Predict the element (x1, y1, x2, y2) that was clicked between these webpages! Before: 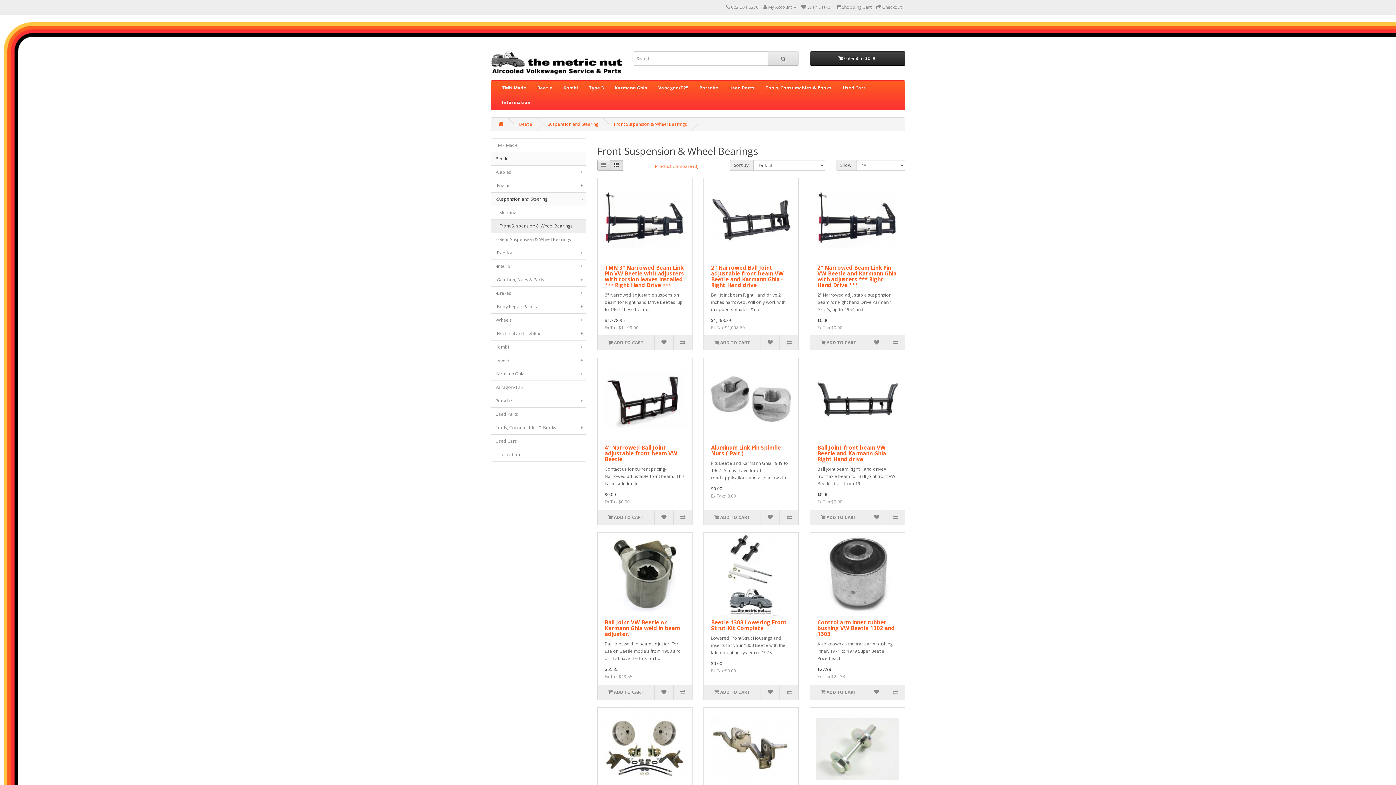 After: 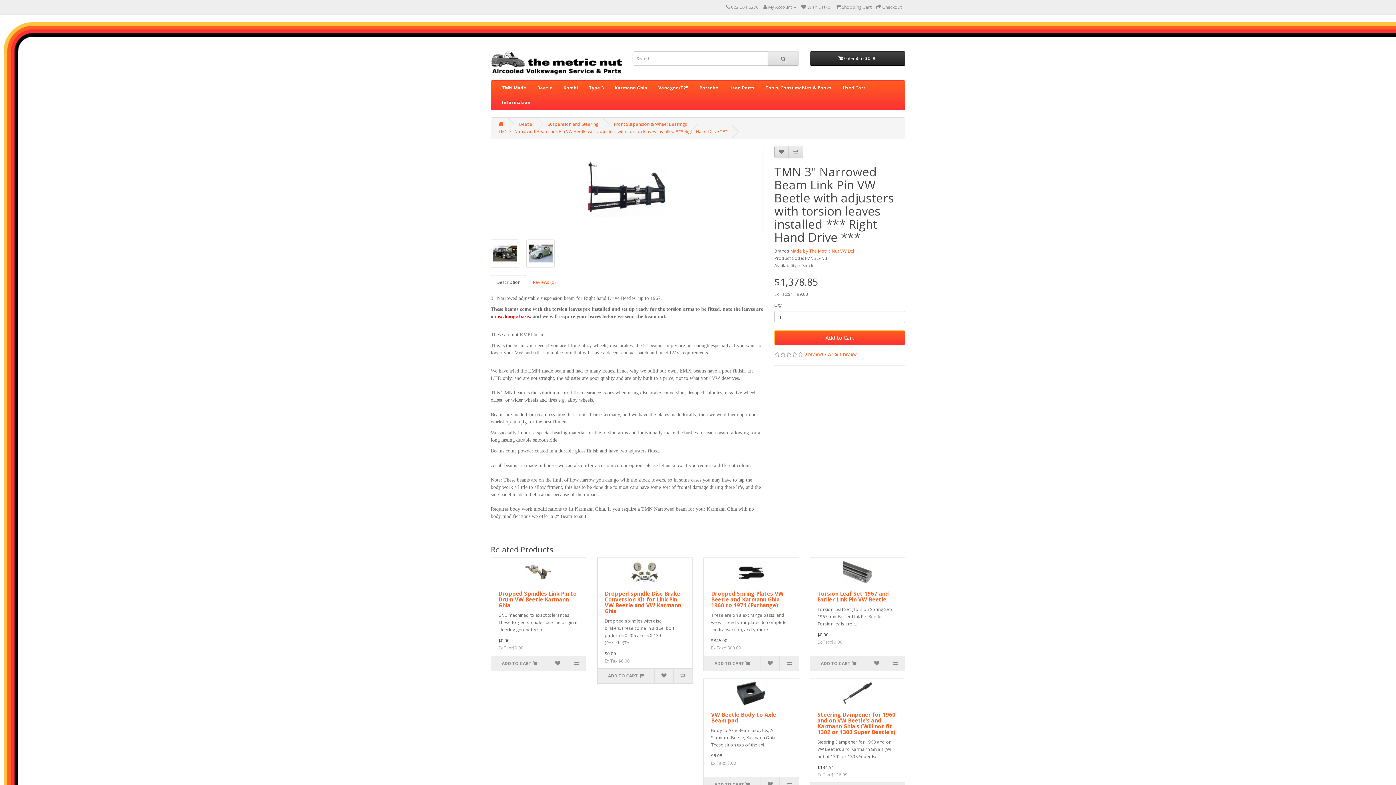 Action: bbox: (597, 178, 692, 261)